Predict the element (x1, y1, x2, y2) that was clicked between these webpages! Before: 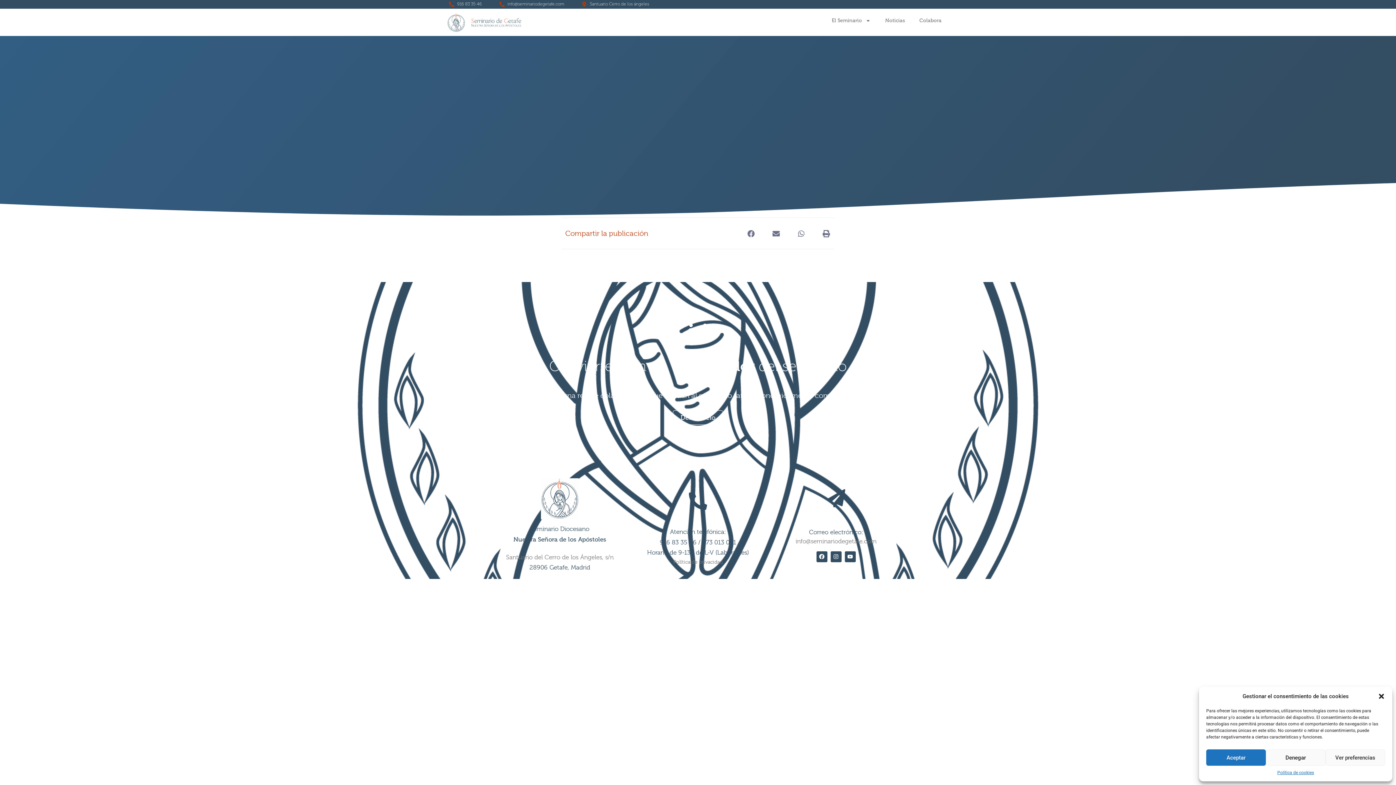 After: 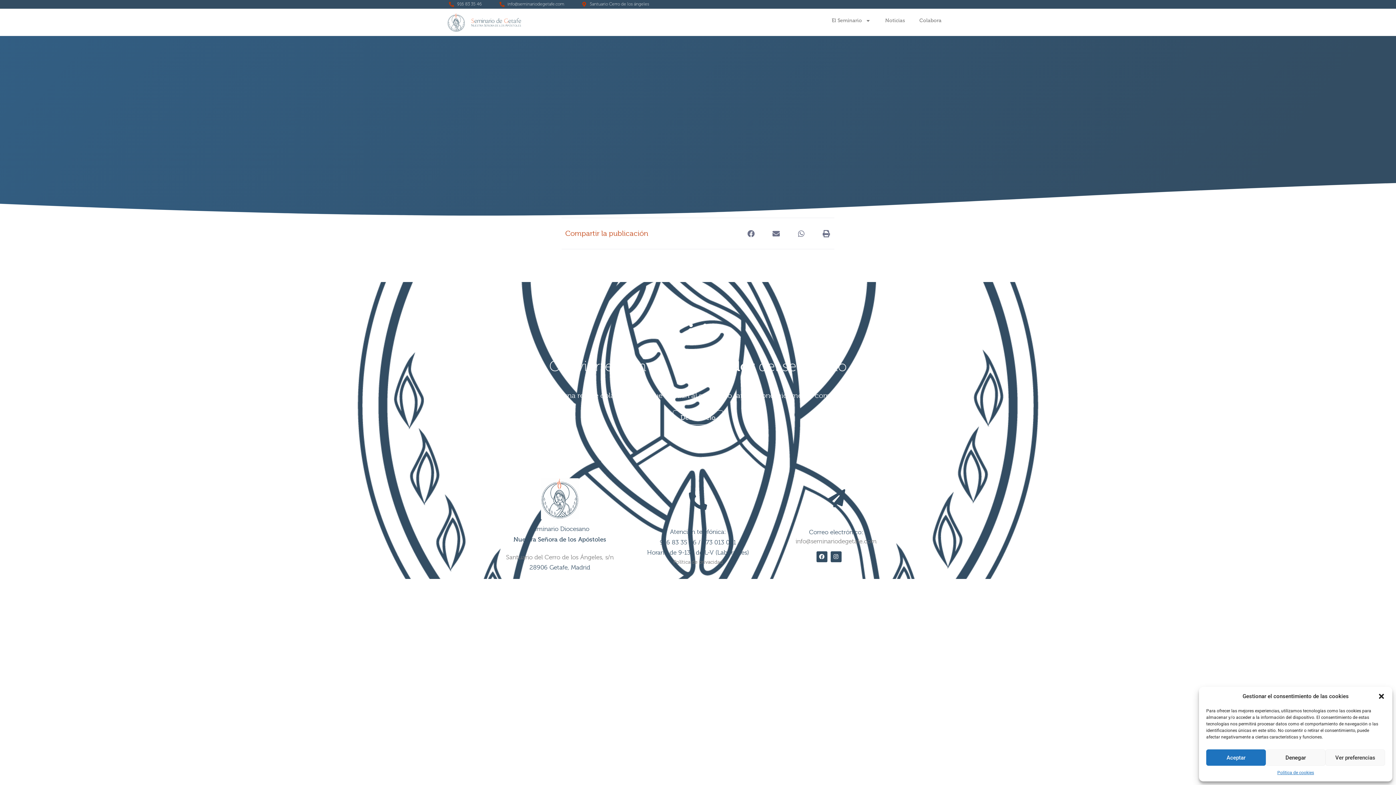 Action: label: Youtube bbox: (845, 551, 855, 562)